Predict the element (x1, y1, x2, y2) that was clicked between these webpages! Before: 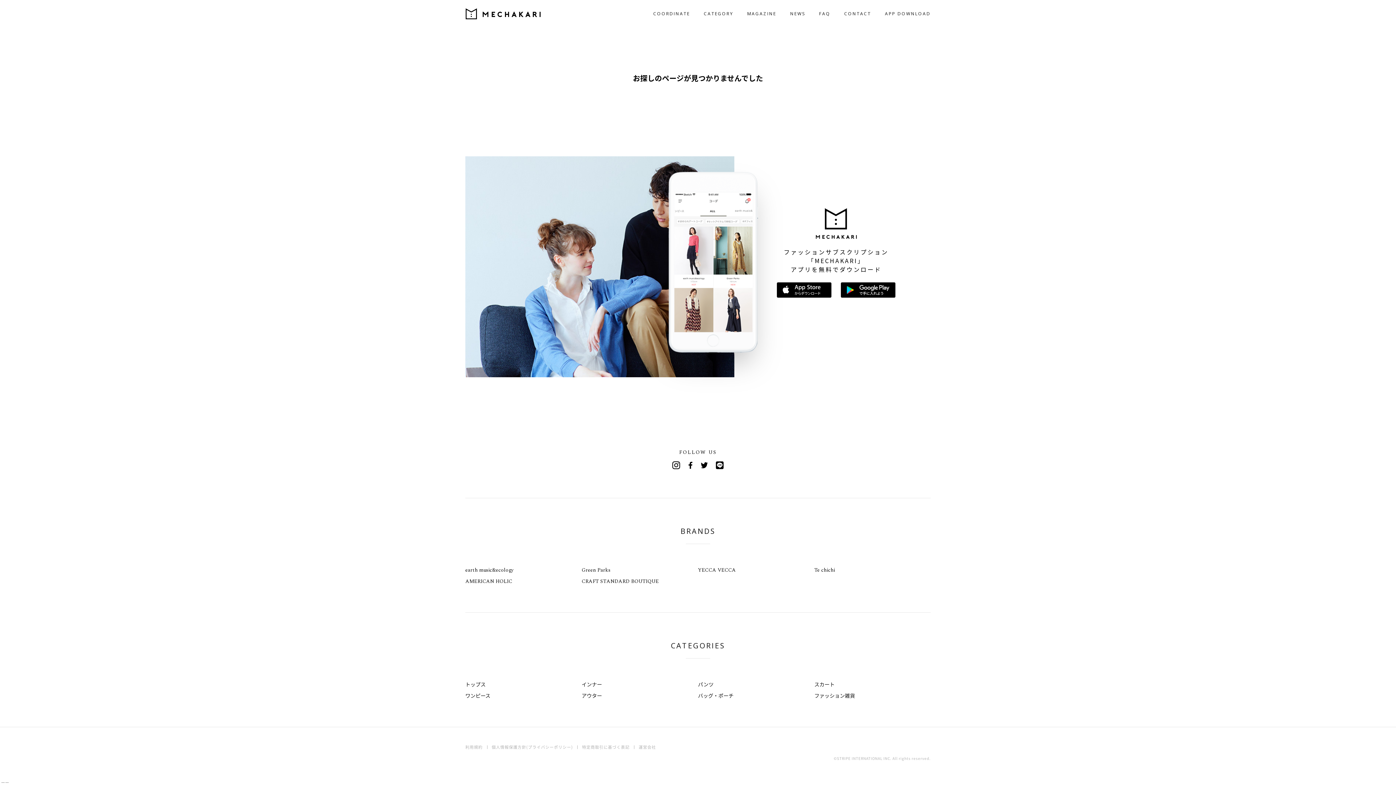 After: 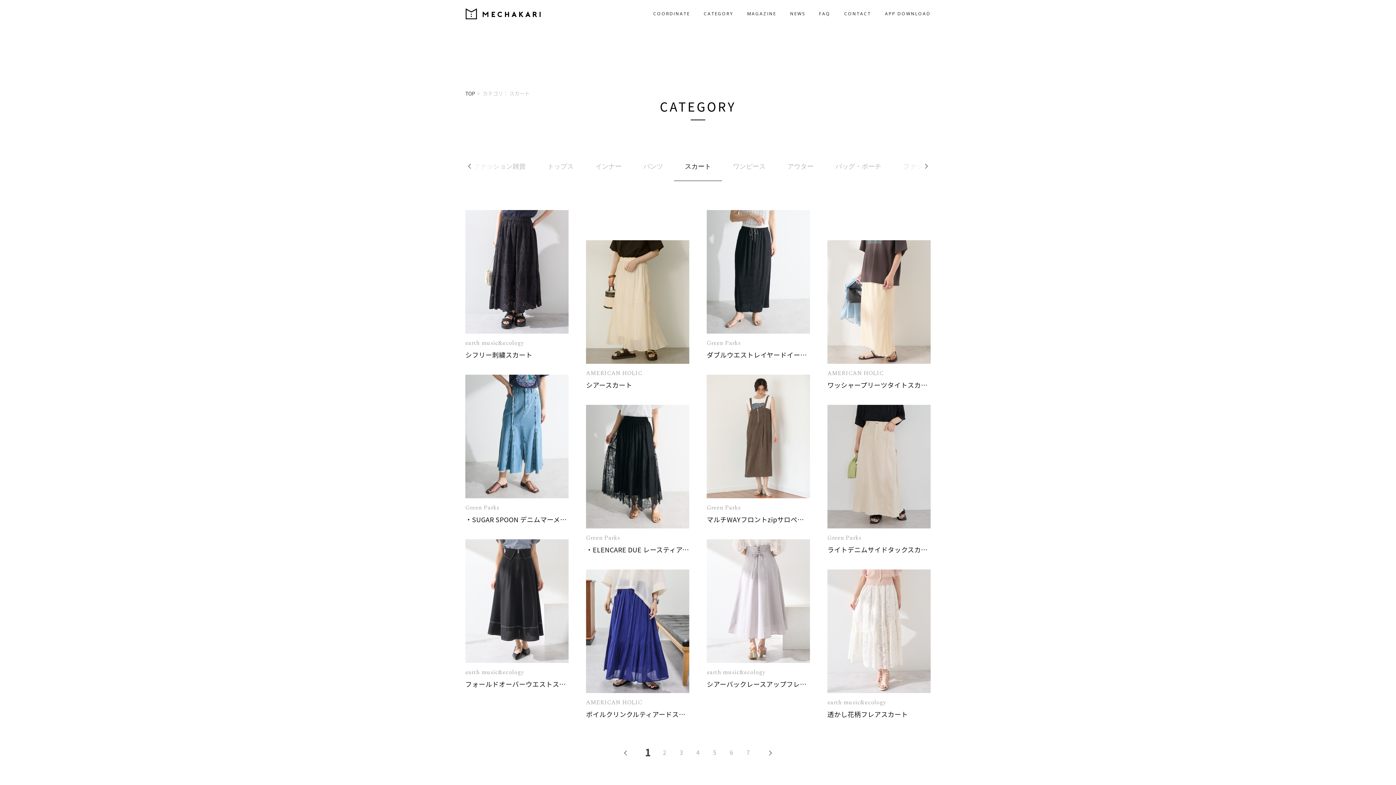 Action: label: スカート bbox: (814, 679, 834, 690)